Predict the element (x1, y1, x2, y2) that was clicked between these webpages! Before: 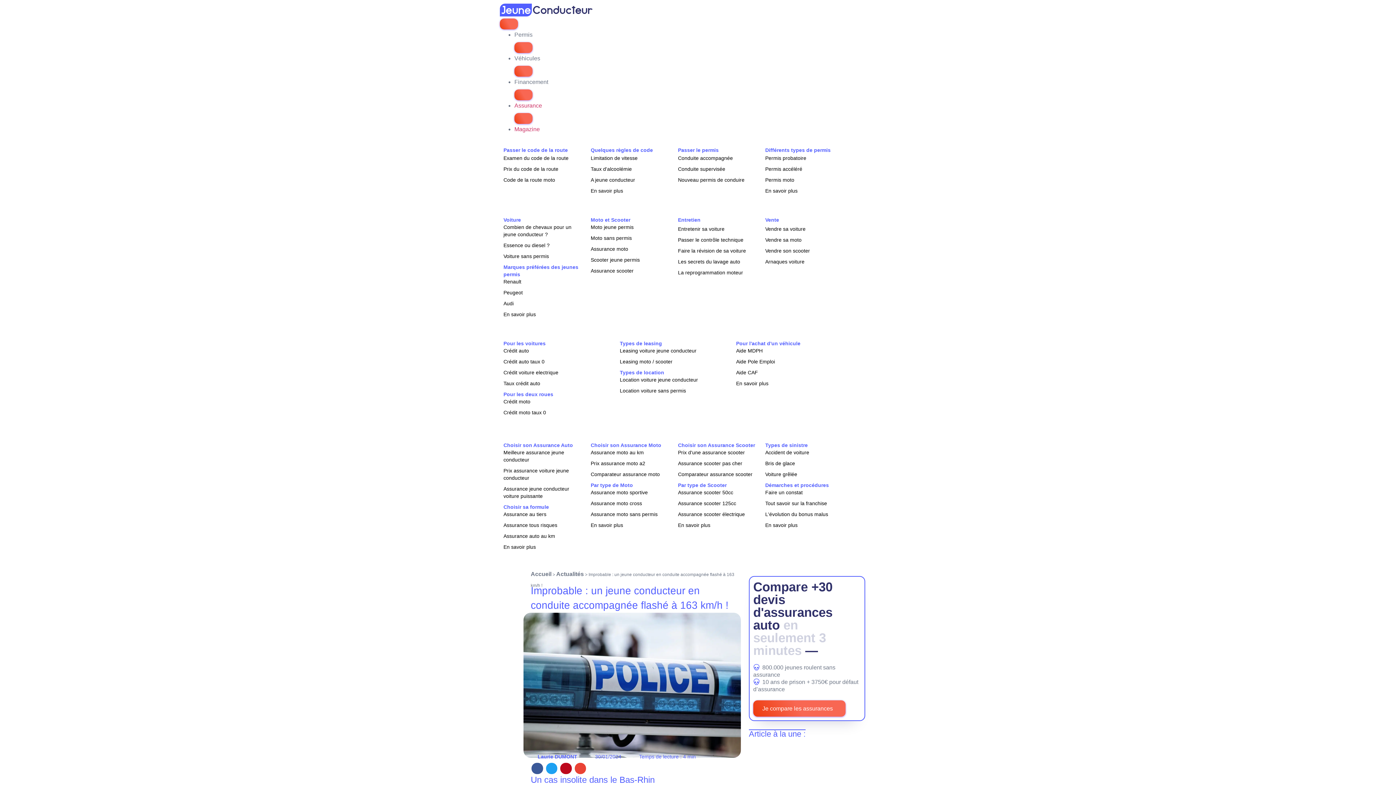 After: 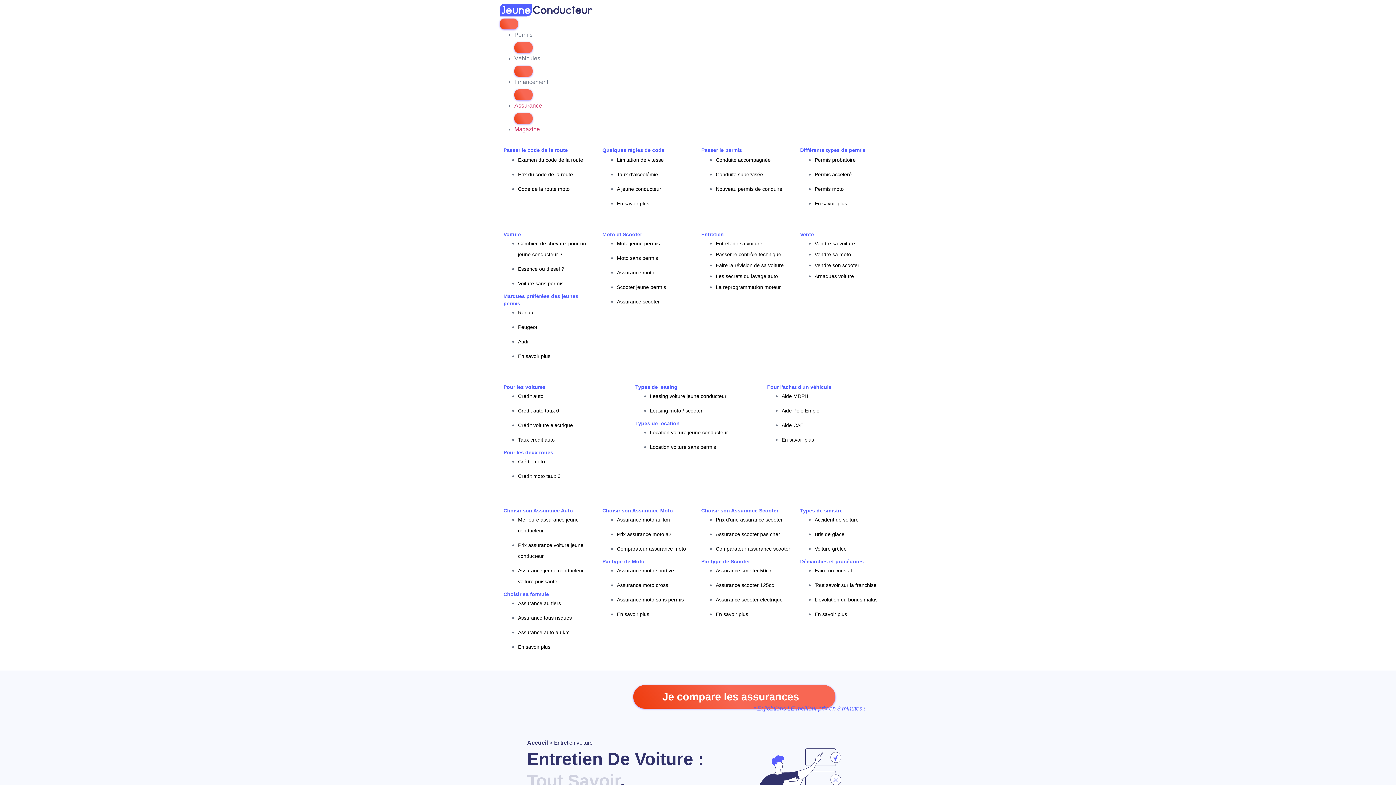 Action: bbox: (678, 223, 724, 234) label: Entretenir sa voiture